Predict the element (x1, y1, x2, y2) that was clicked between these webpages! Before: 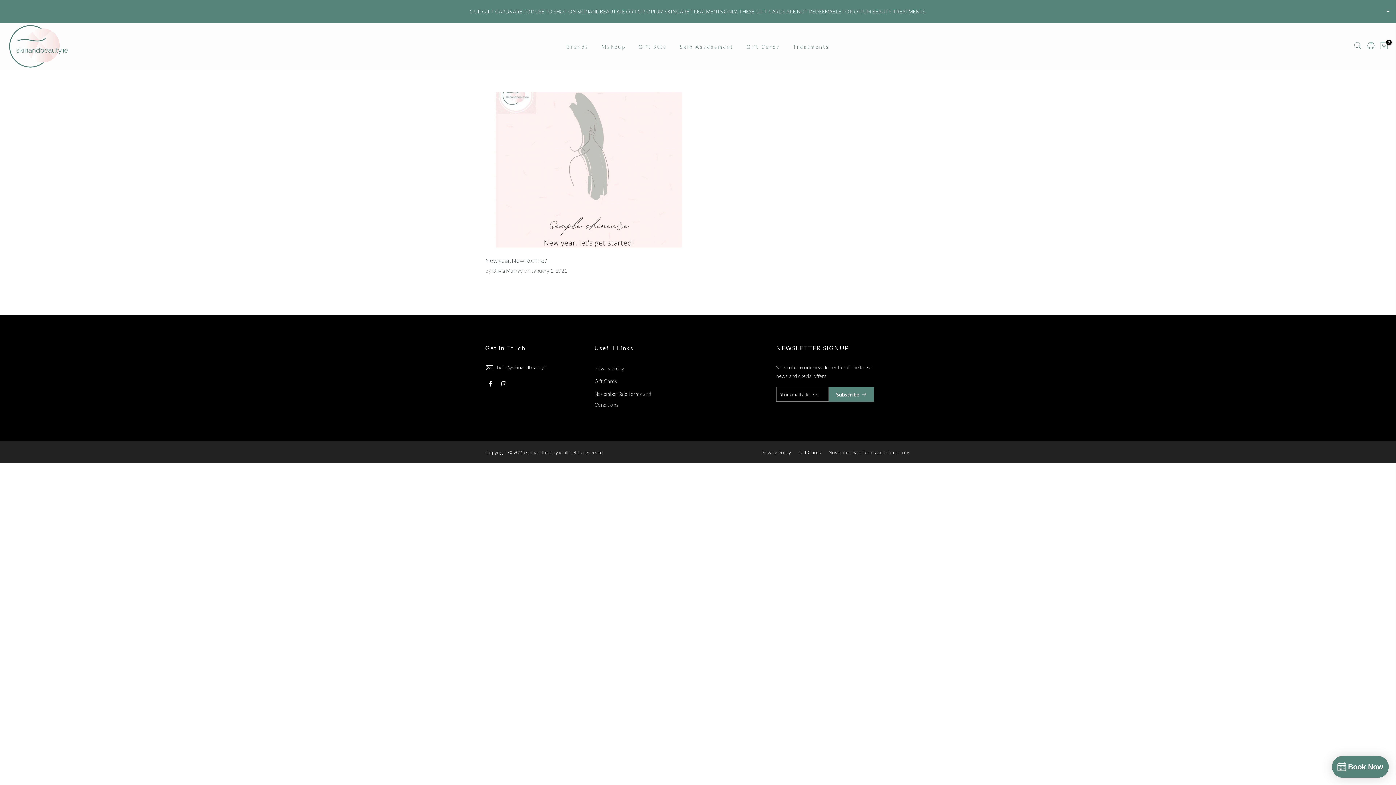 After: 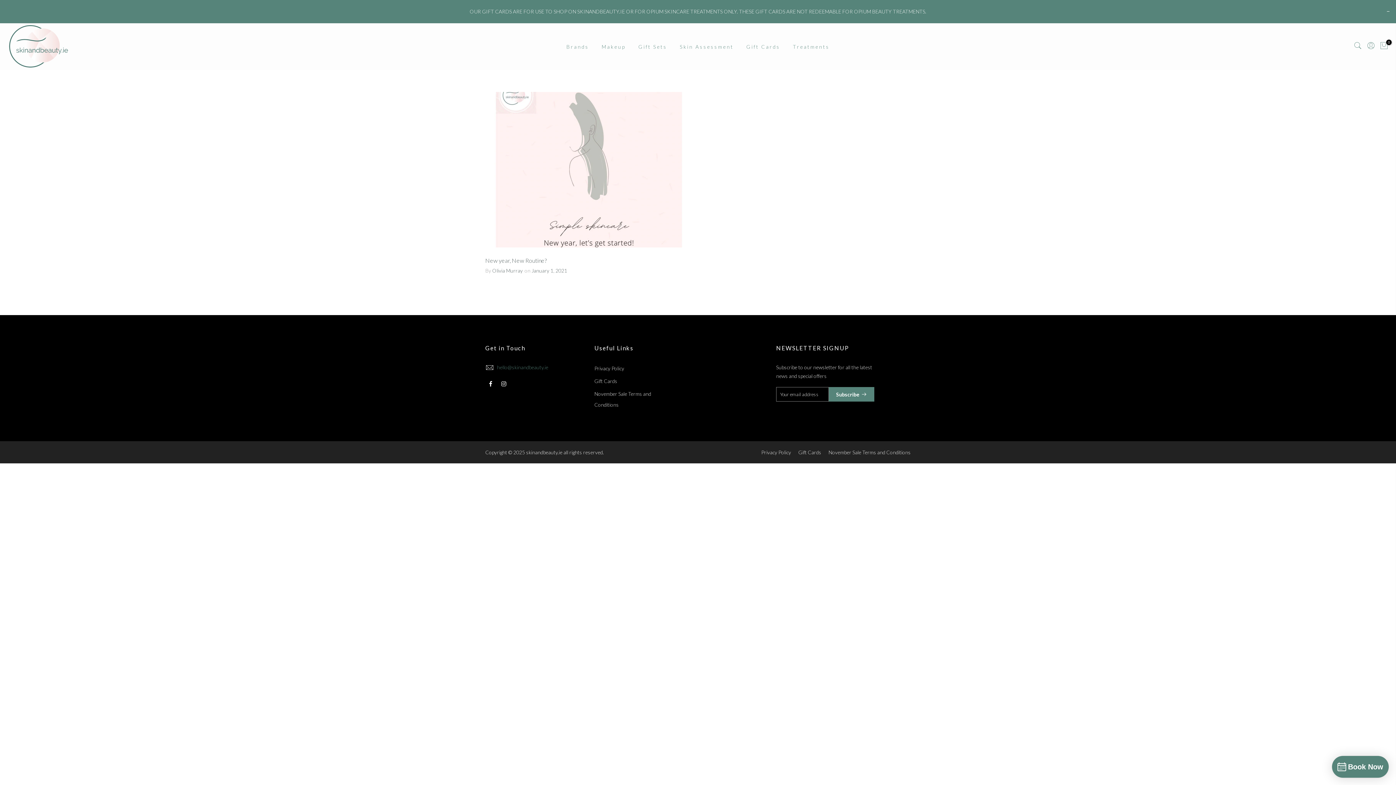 Action: bbox: (497, 364, 548, 370) label: hello@skinandbeauty.ie